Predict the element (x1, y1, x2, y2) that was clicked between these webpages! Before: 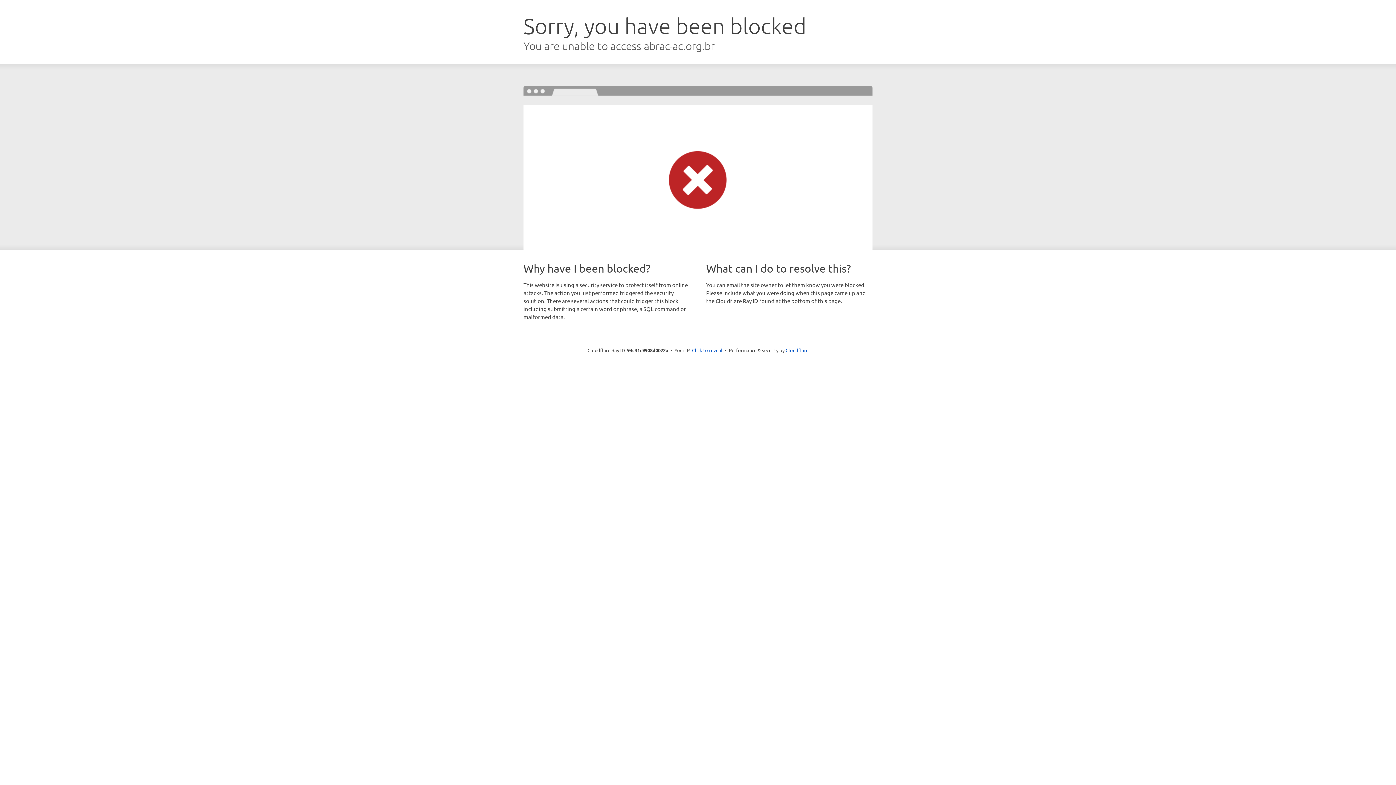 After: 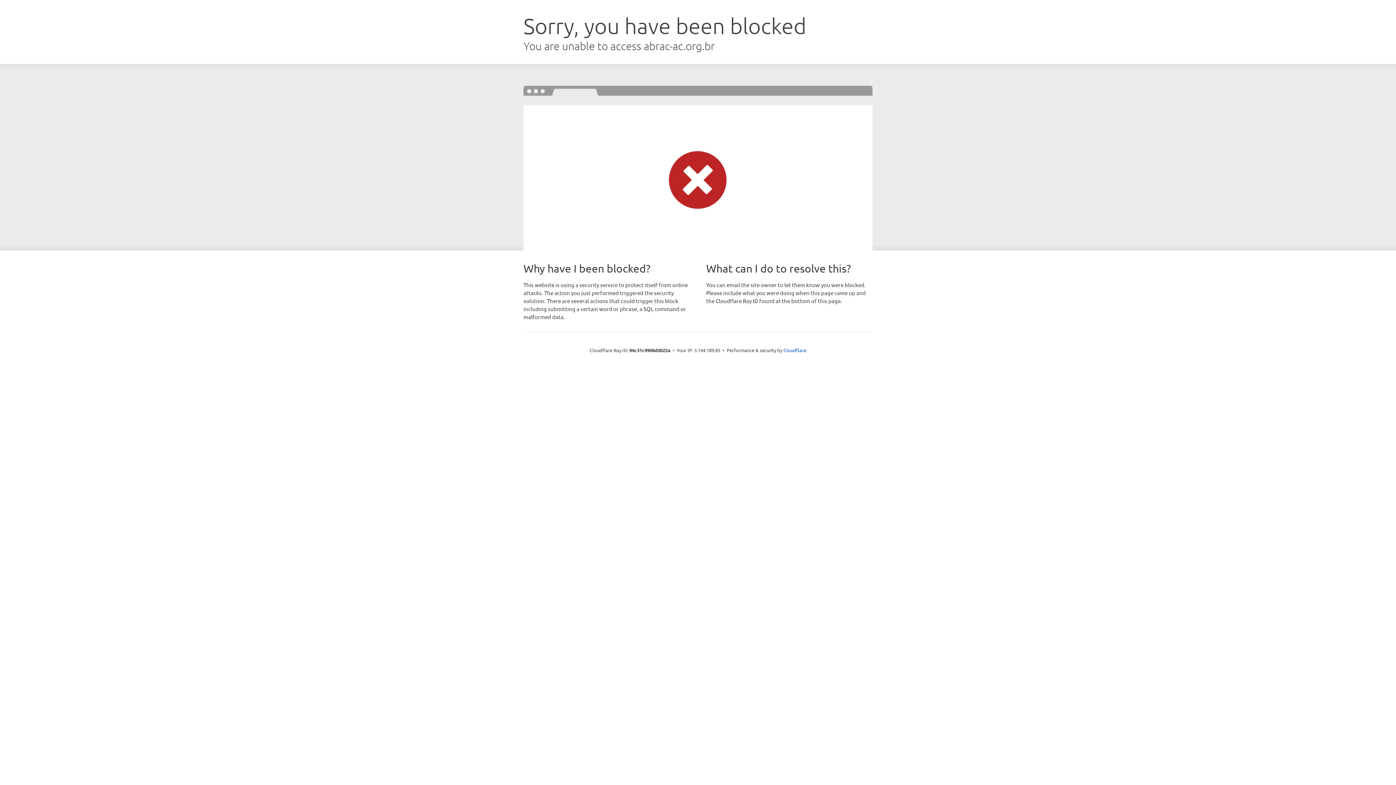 Action: bbox: (692, 346, 722, 353) label: Click to reveal